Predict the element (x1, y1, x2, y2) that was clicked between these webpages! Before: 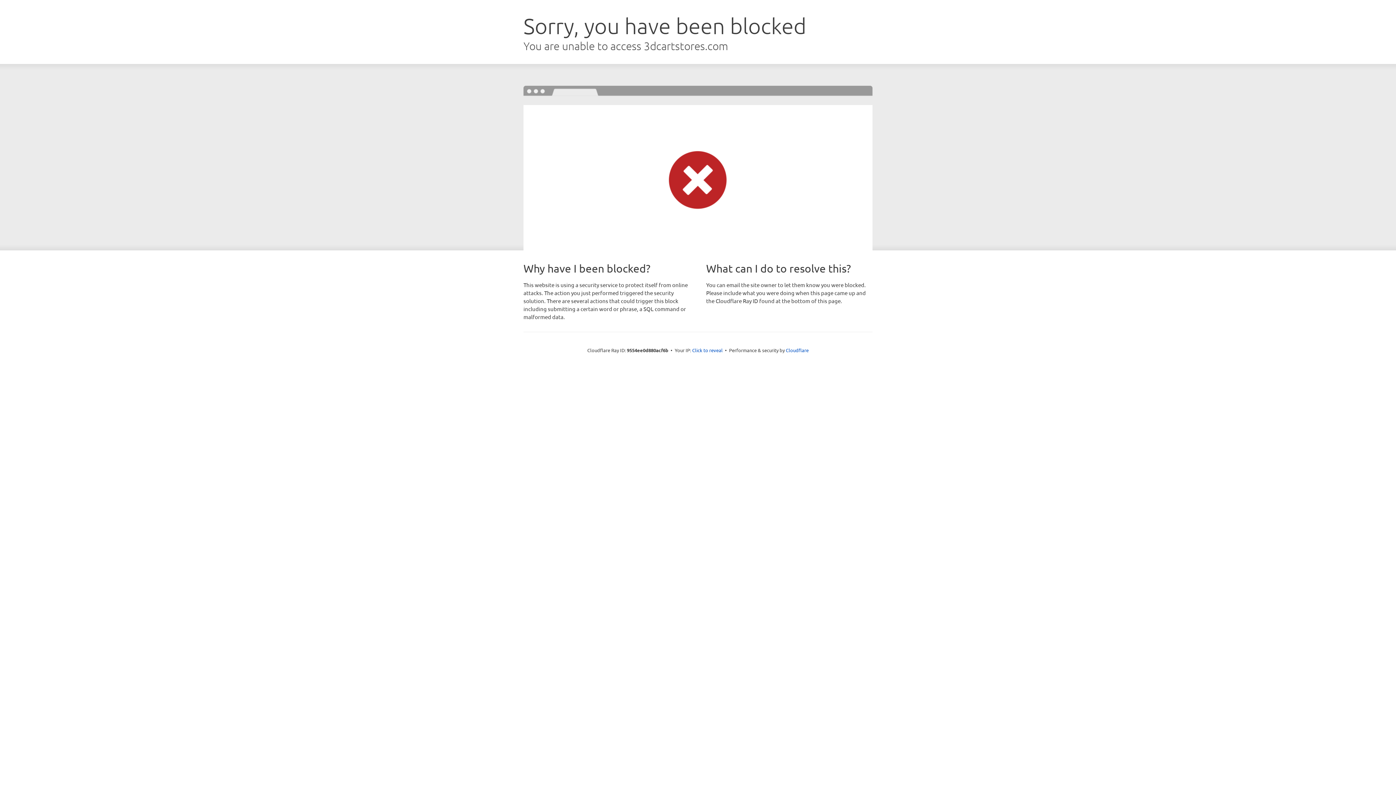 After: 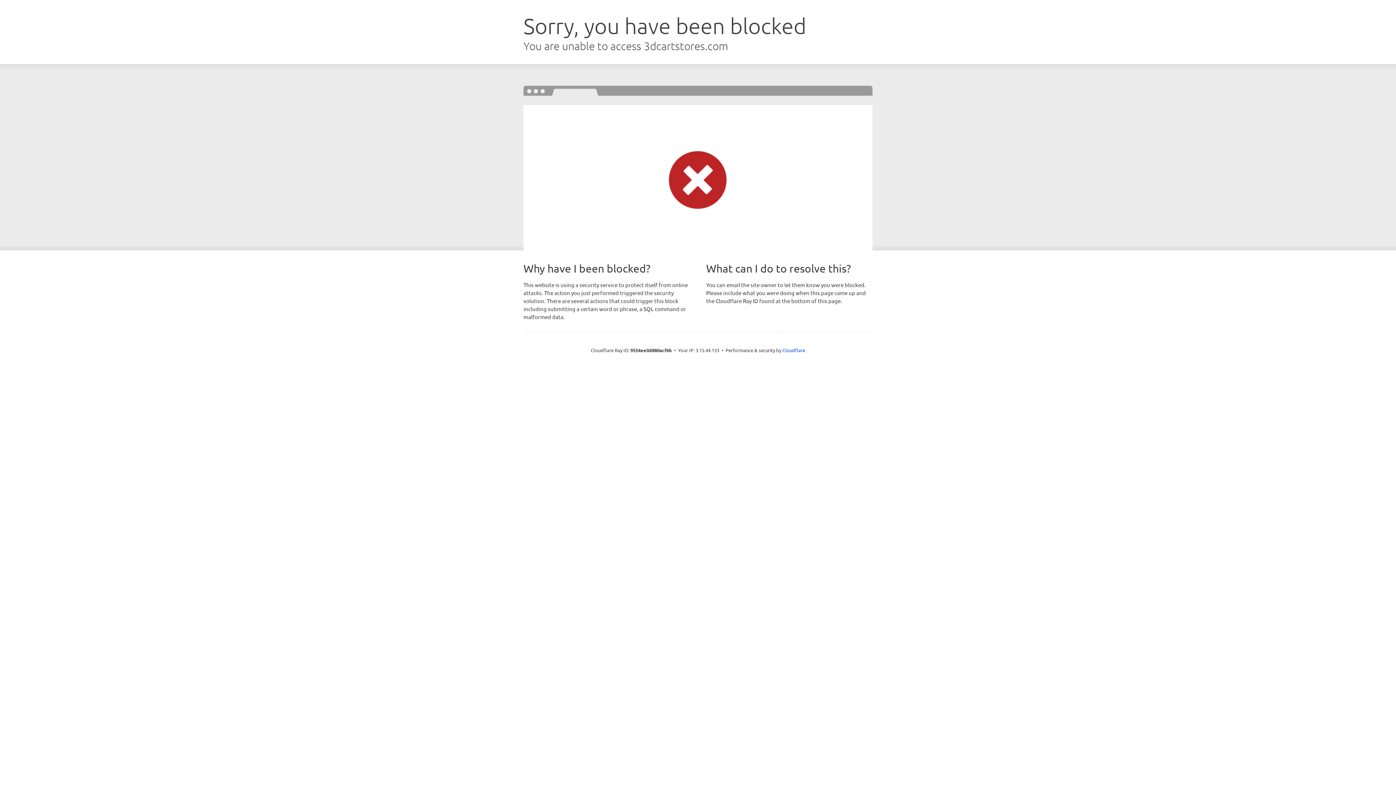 Action: label: Click to reveal bbox: (692, 346, 722, 353)